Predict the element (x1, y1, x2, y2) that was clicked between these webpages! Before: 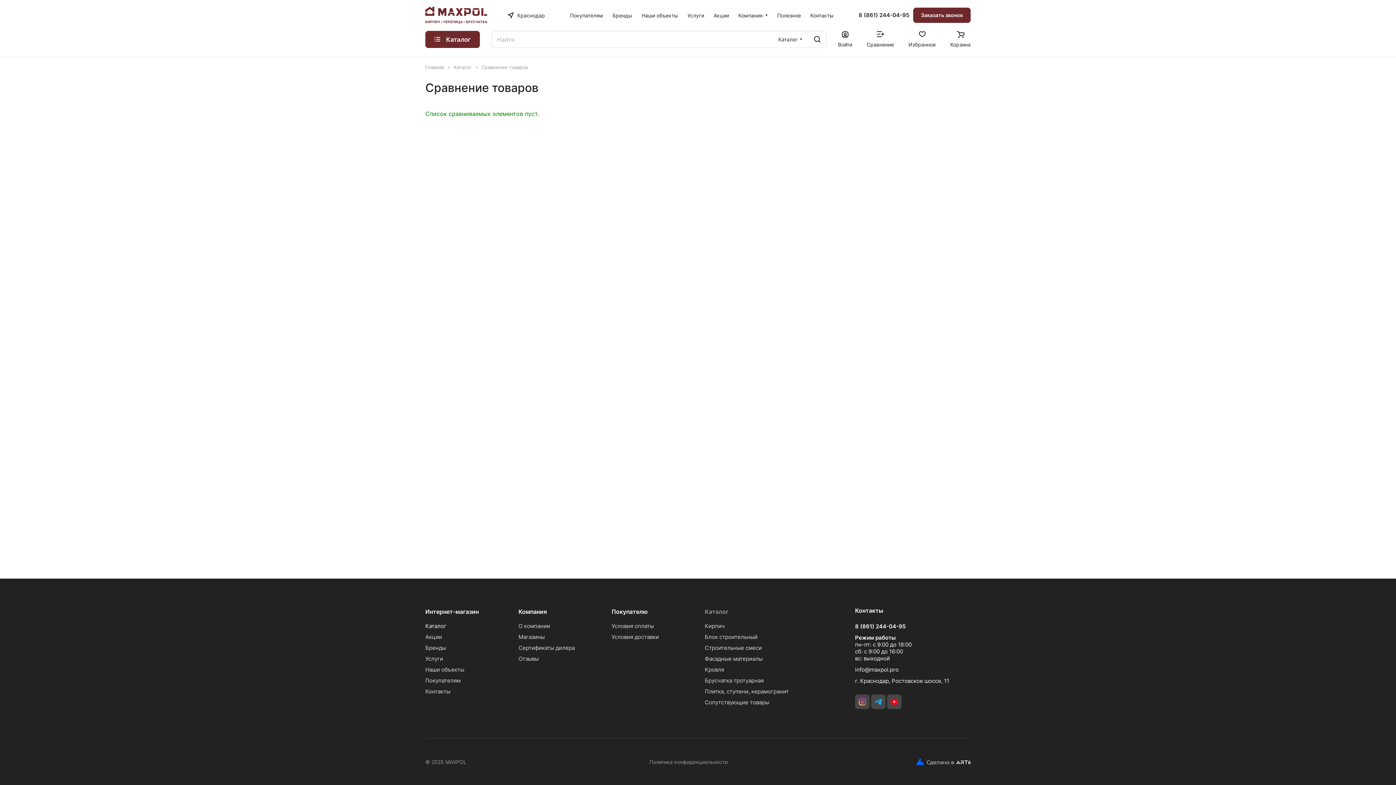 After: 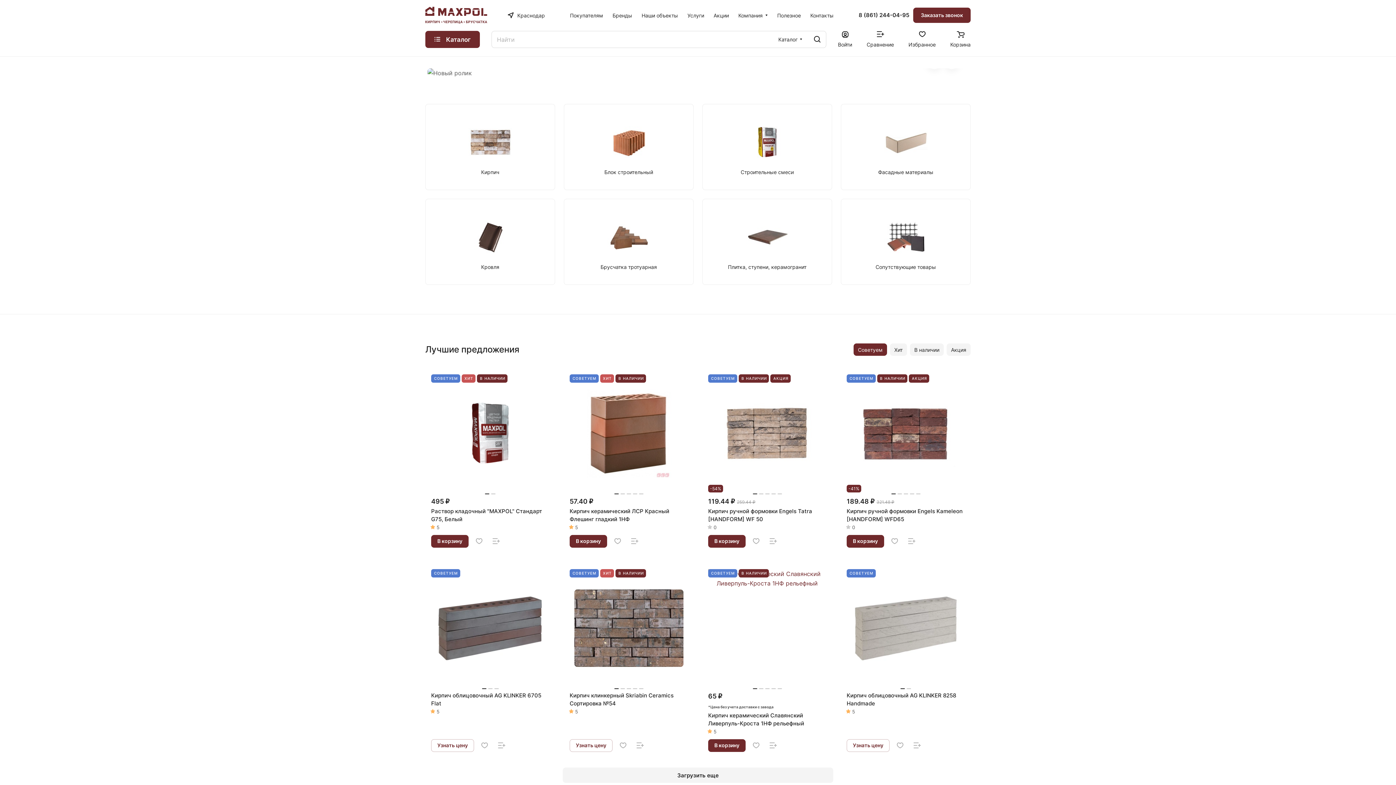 Action: label: Главная bbox: (425, 63, 444, 70)